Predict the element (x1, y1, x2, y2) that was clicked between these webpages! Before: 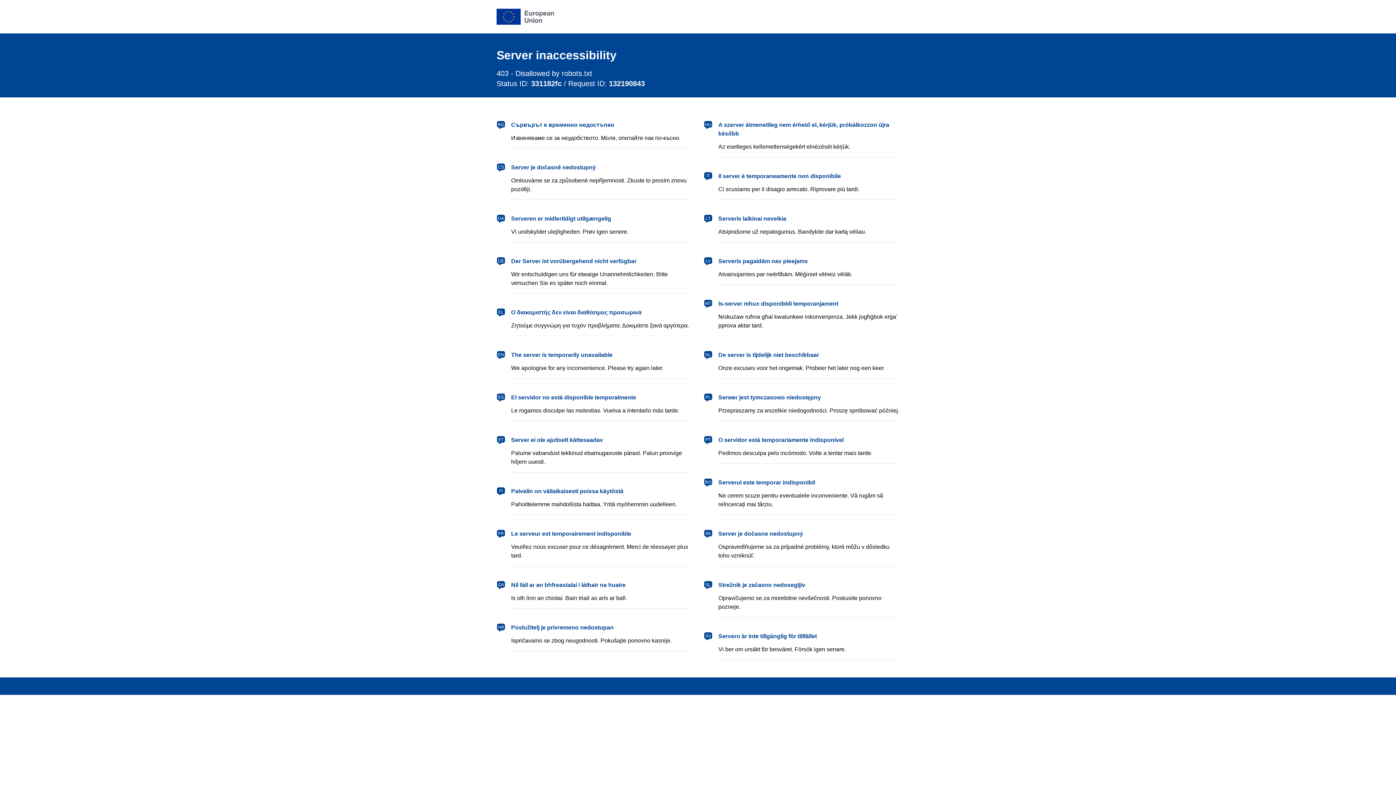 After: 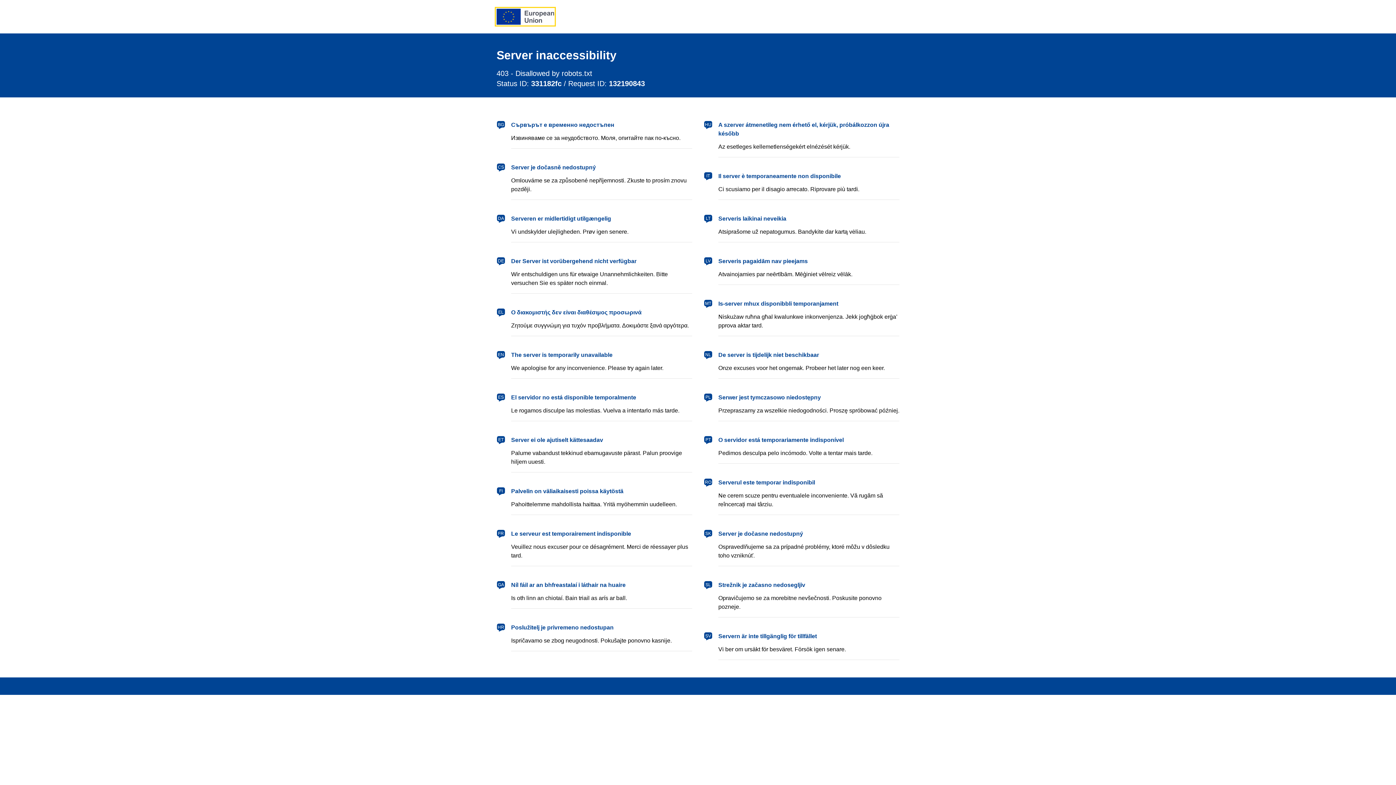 Action: bbox: (496, 8, 554, 24) label: European Union